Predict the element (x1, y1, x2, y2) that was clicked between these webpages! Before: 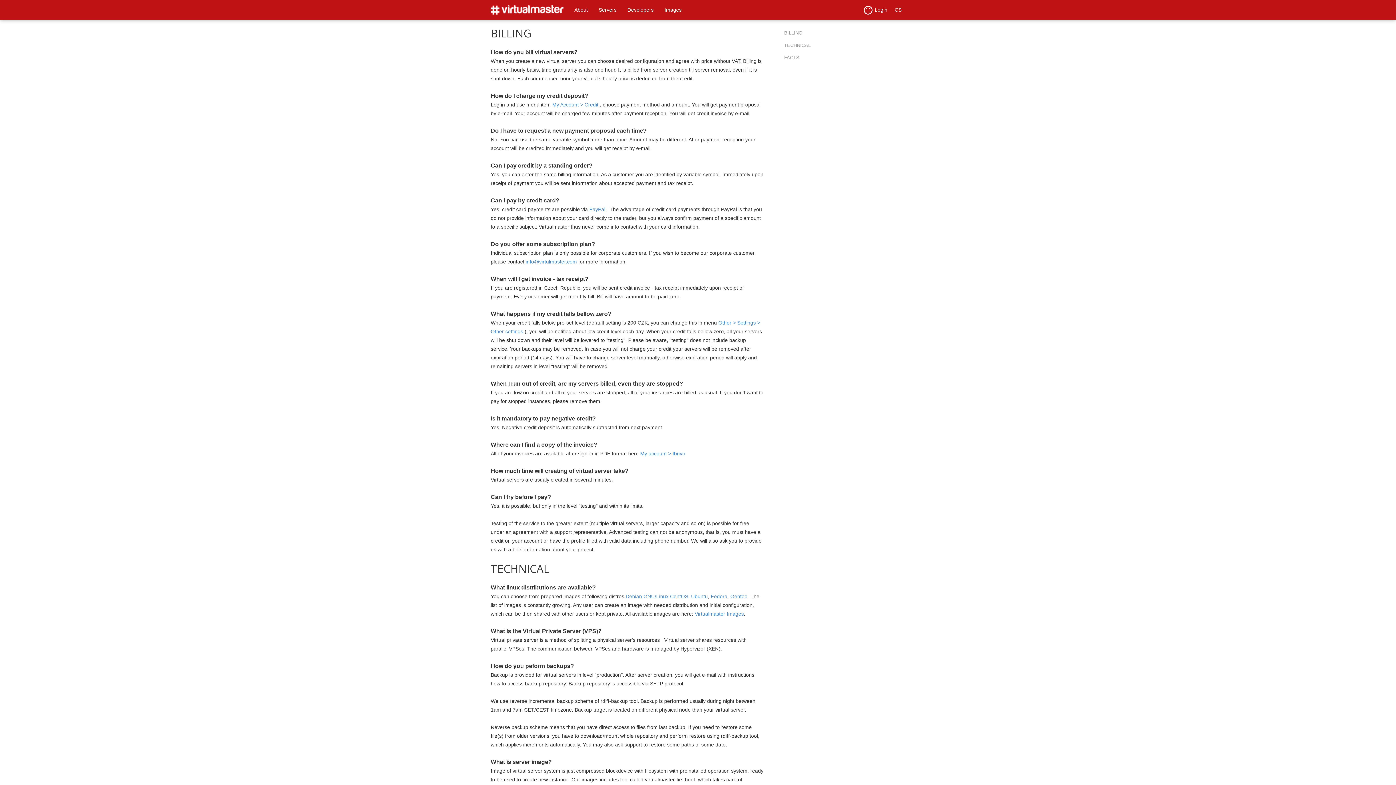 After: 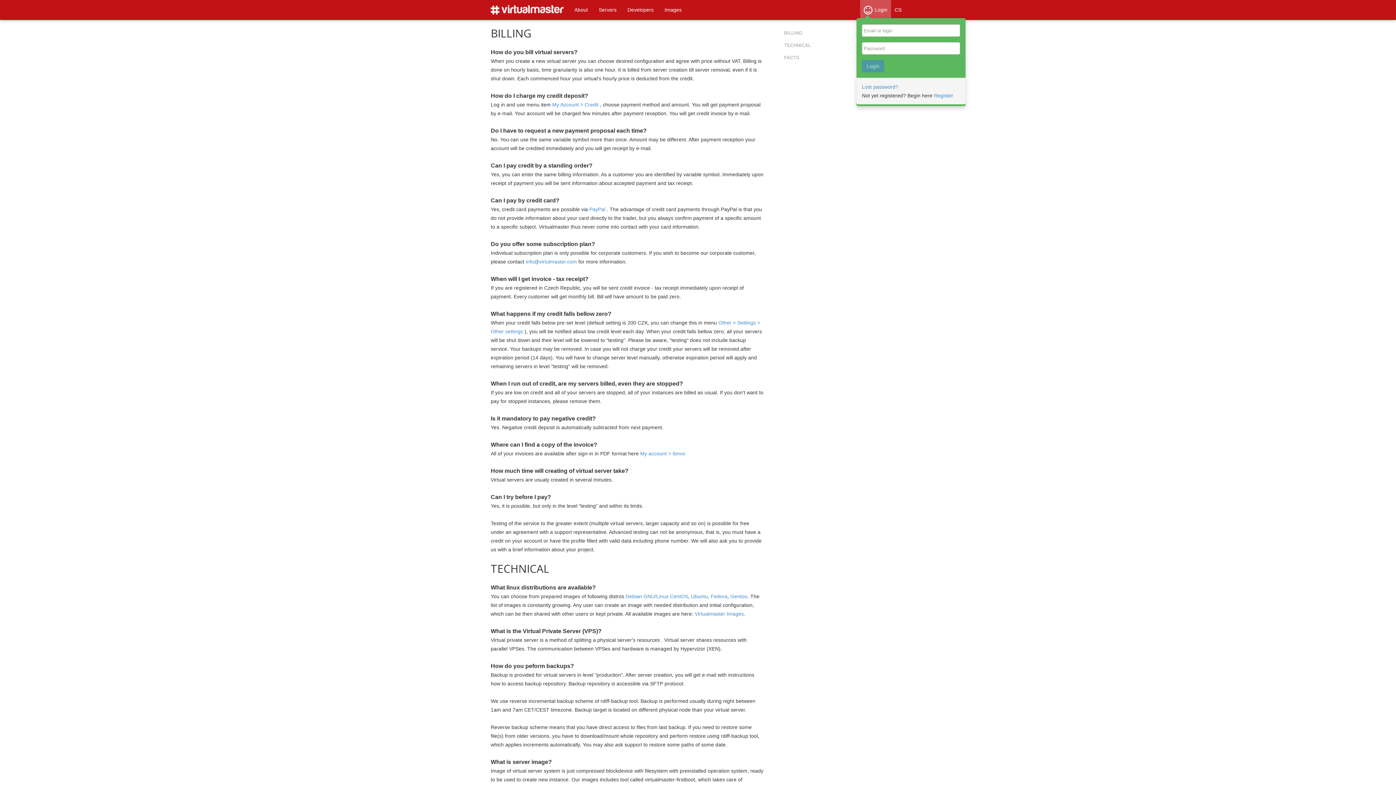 Action: bbox: (860, 0, 891, 20) label: Login